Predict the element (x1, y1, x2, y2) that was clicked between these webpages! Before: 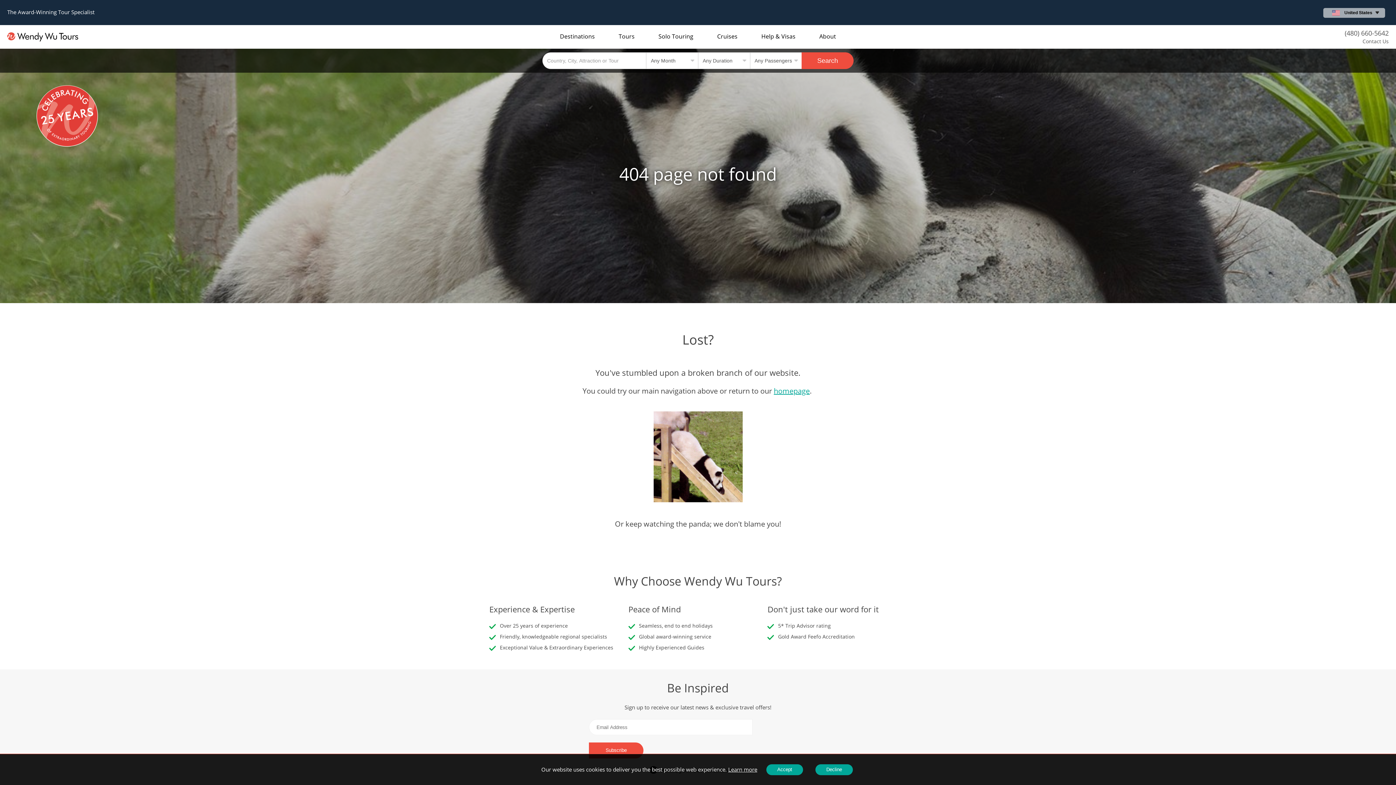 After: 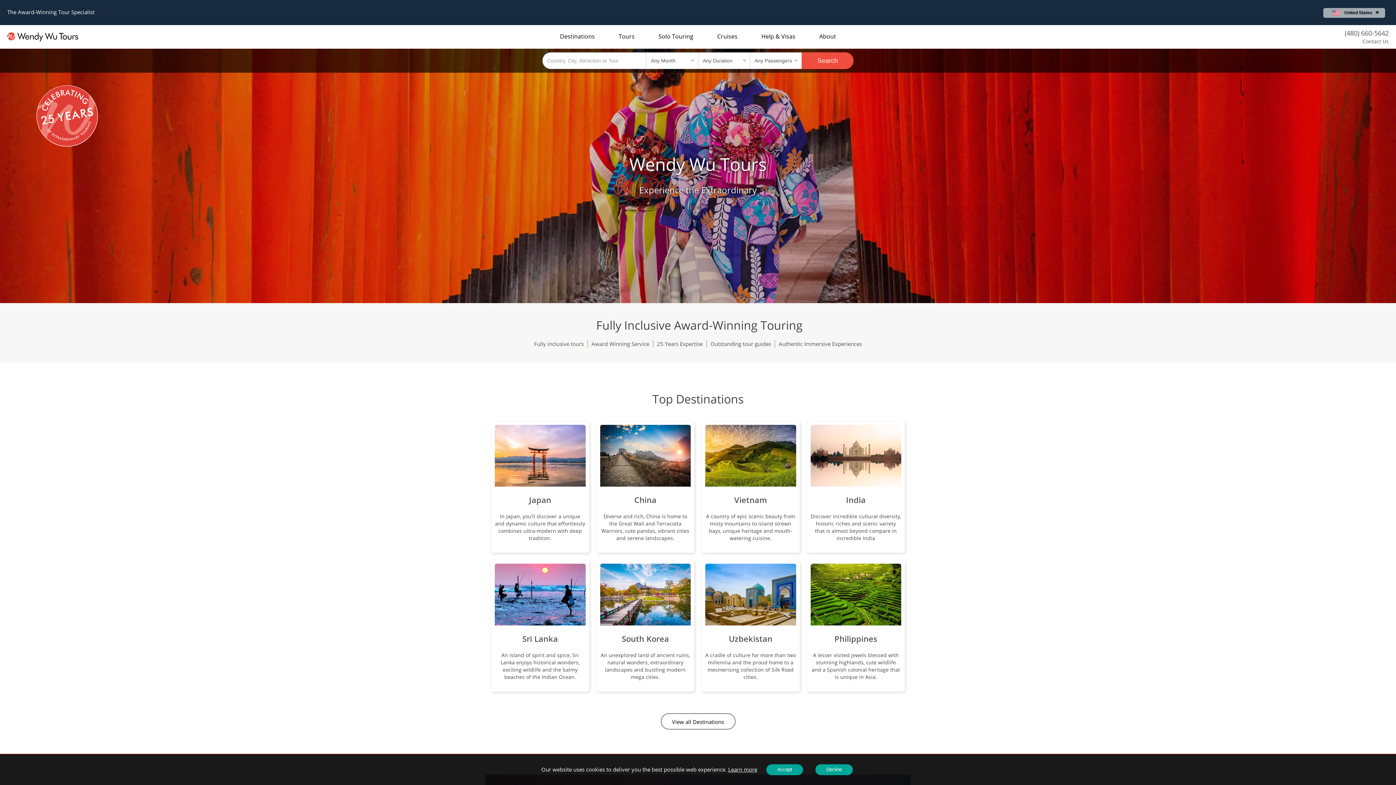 Action: bbox: (7, 32, 78, 39)